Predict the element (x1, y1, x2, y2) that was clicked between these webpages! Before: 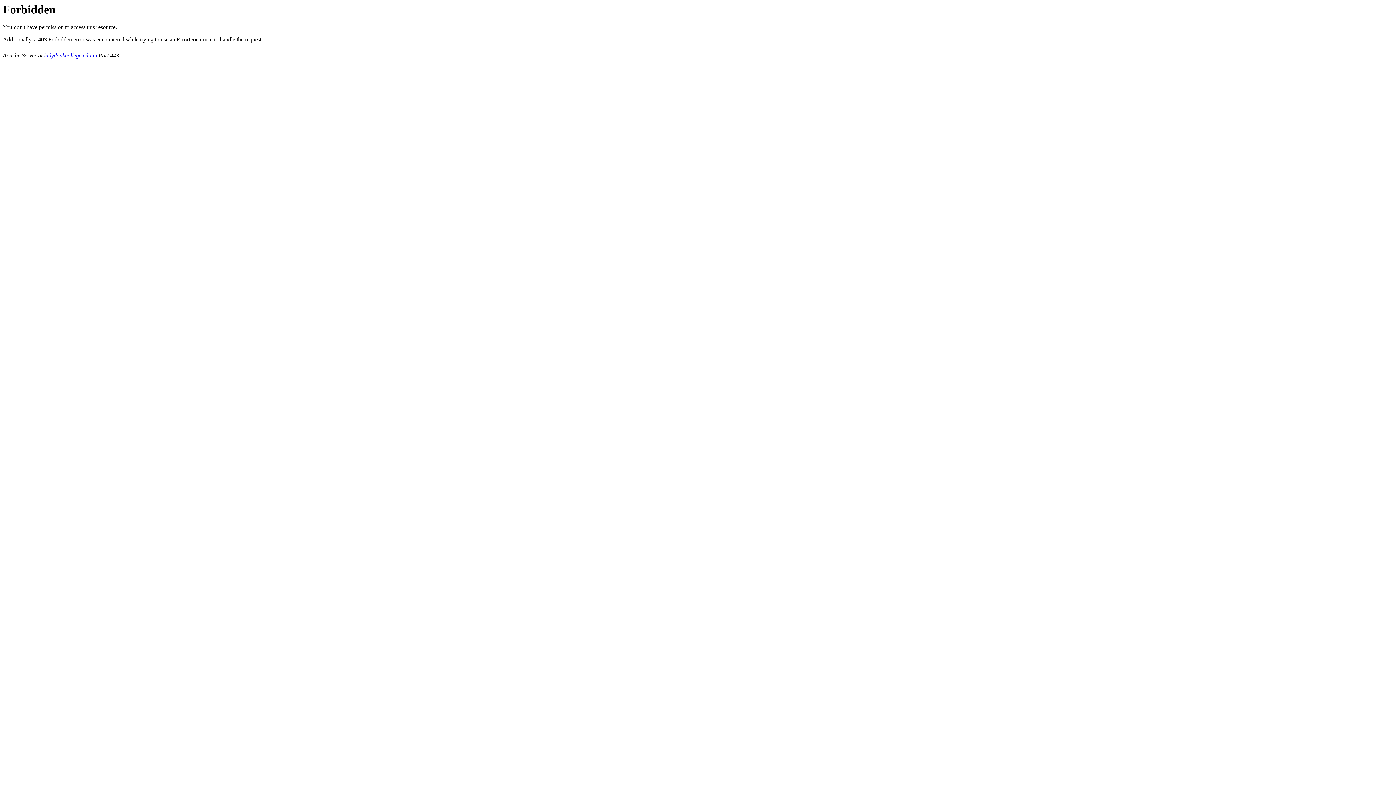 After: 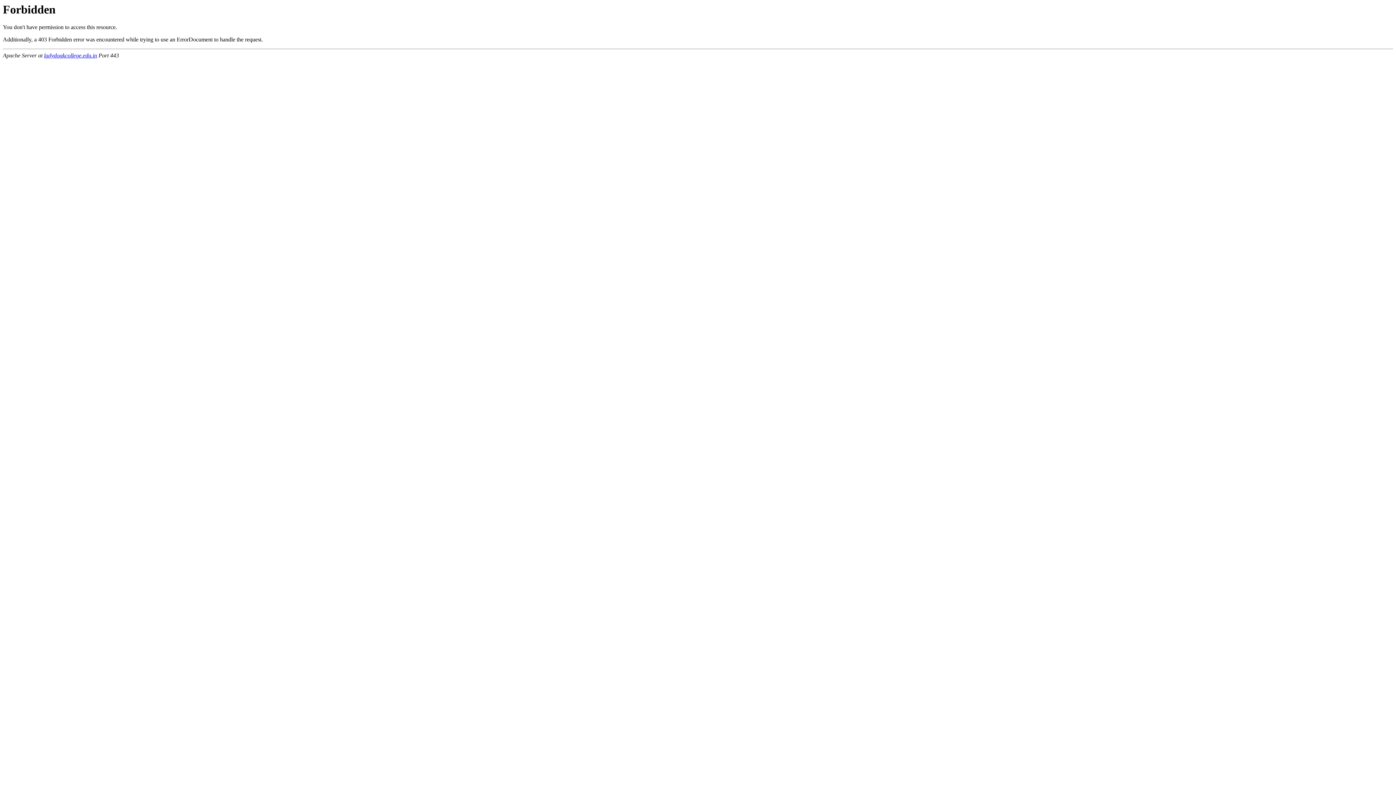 Action: bbox: (44, 52, 97, 58) label: ladydoakcollege.edu.in